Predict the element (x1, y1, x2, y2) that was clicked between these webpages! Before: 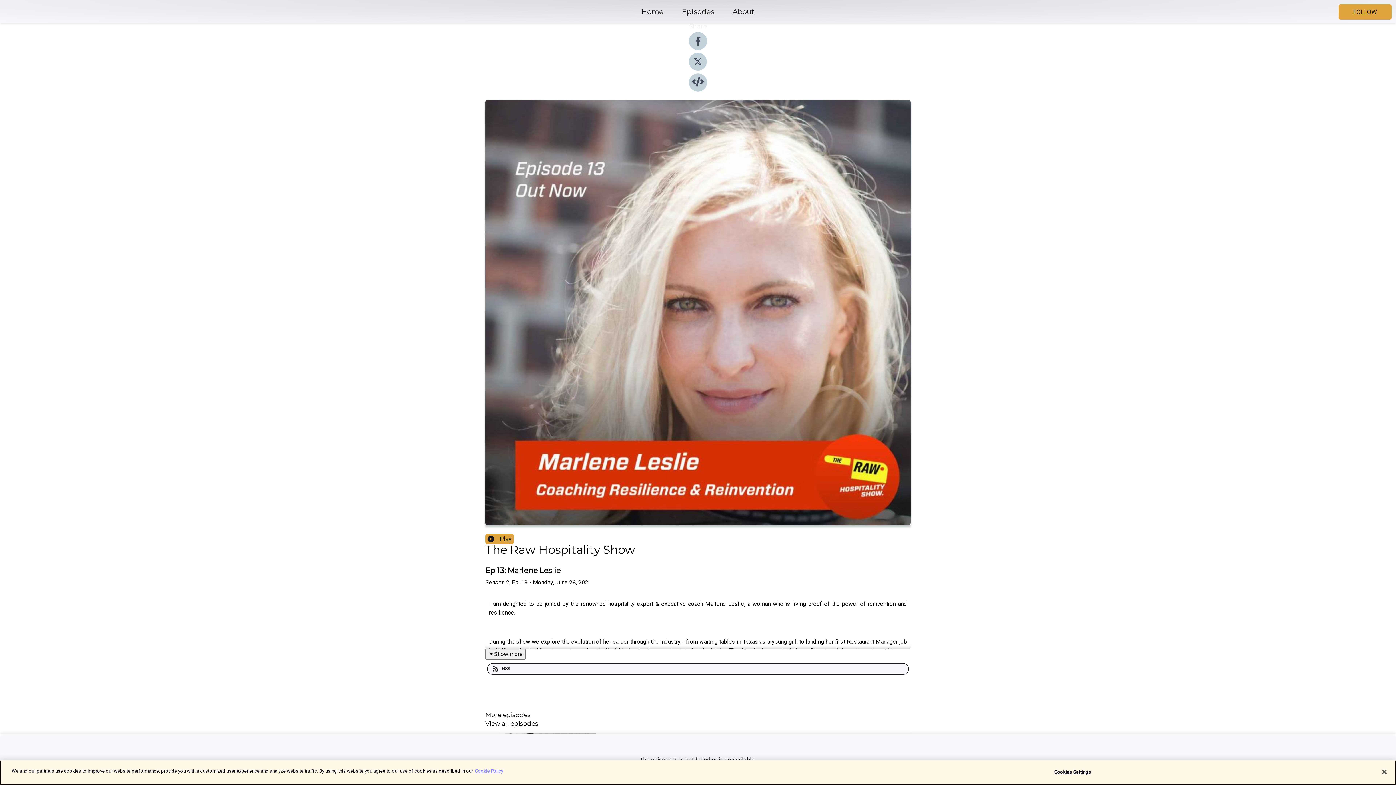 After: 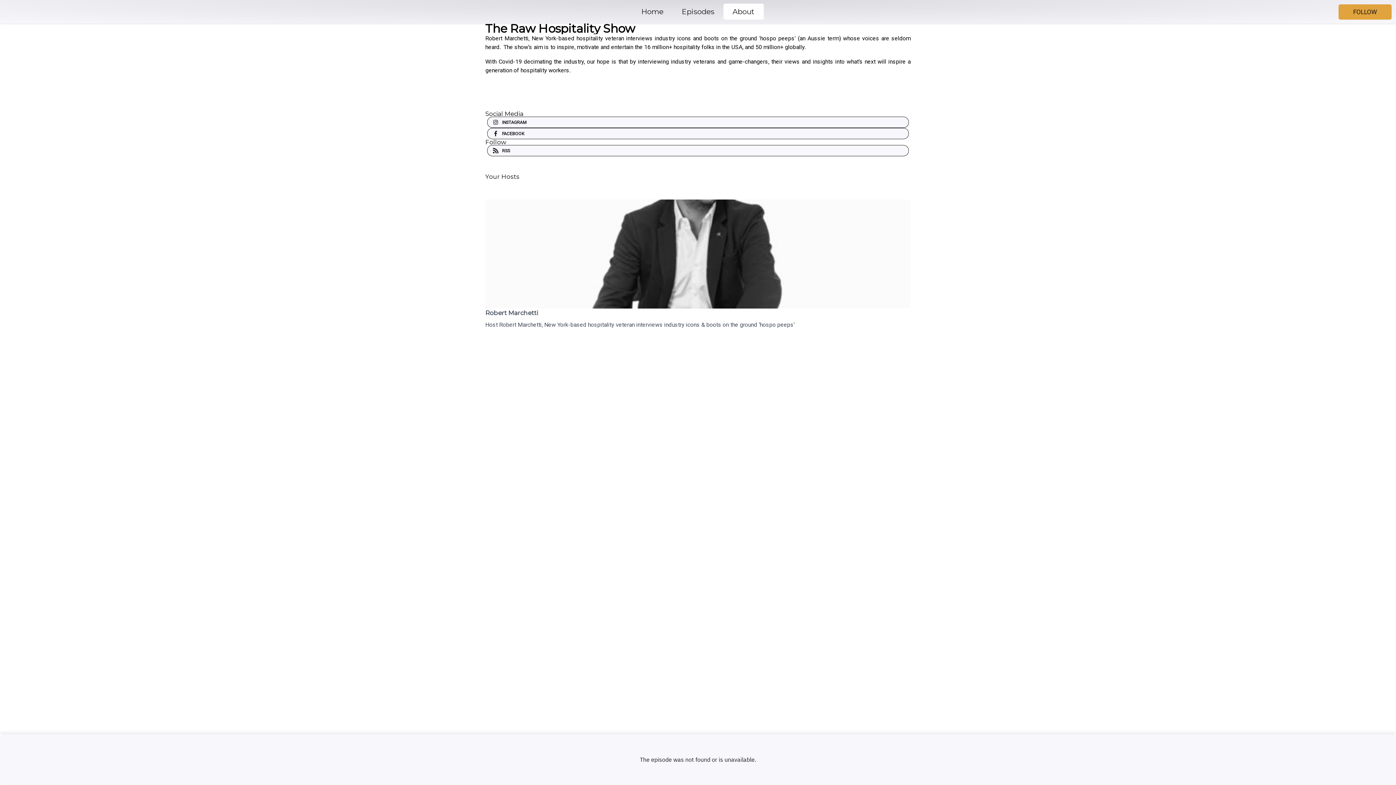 Action: label: About bbox: (723, 5, 764, 18)